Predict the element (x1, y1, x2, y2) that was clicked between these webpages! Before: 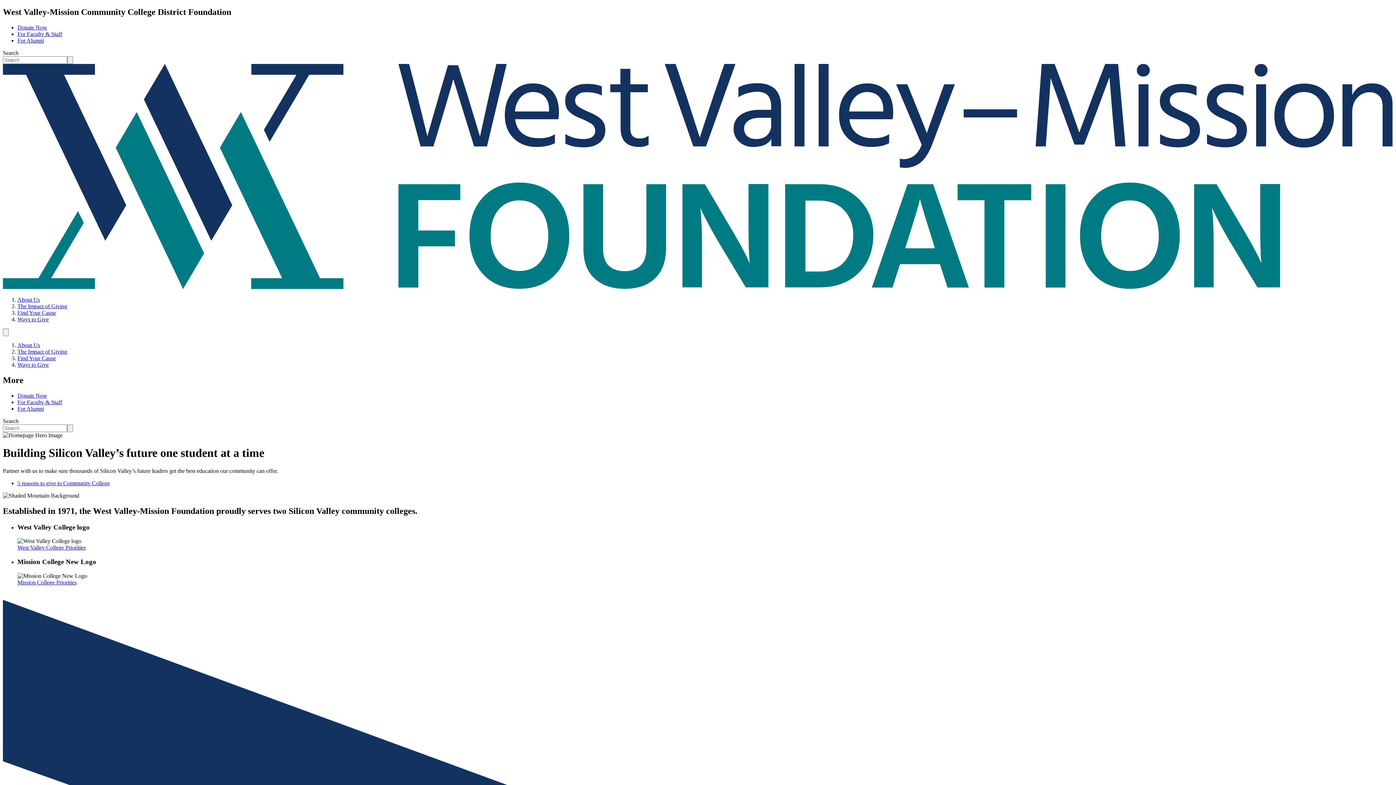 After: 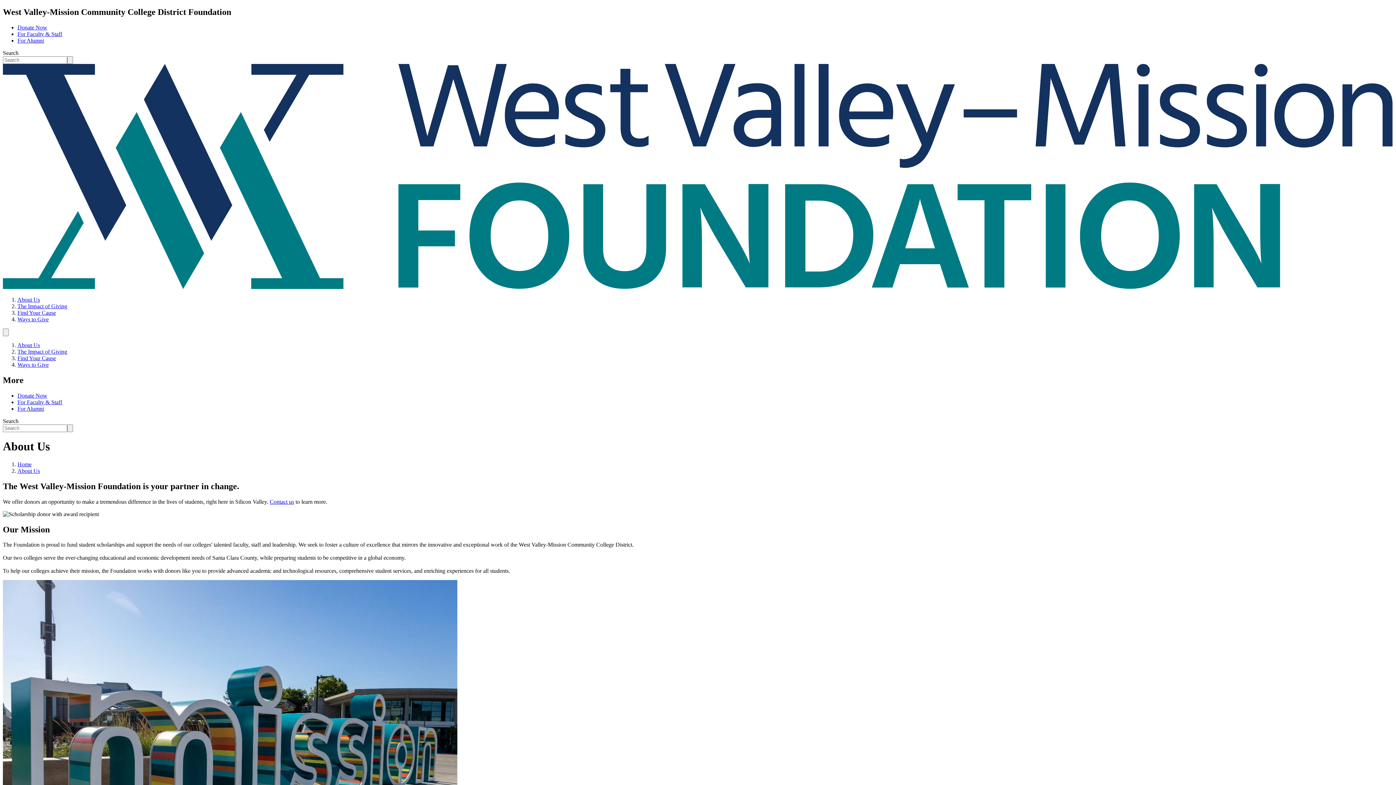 Action: label: About Us bbox: (17, 342, 40, 348)